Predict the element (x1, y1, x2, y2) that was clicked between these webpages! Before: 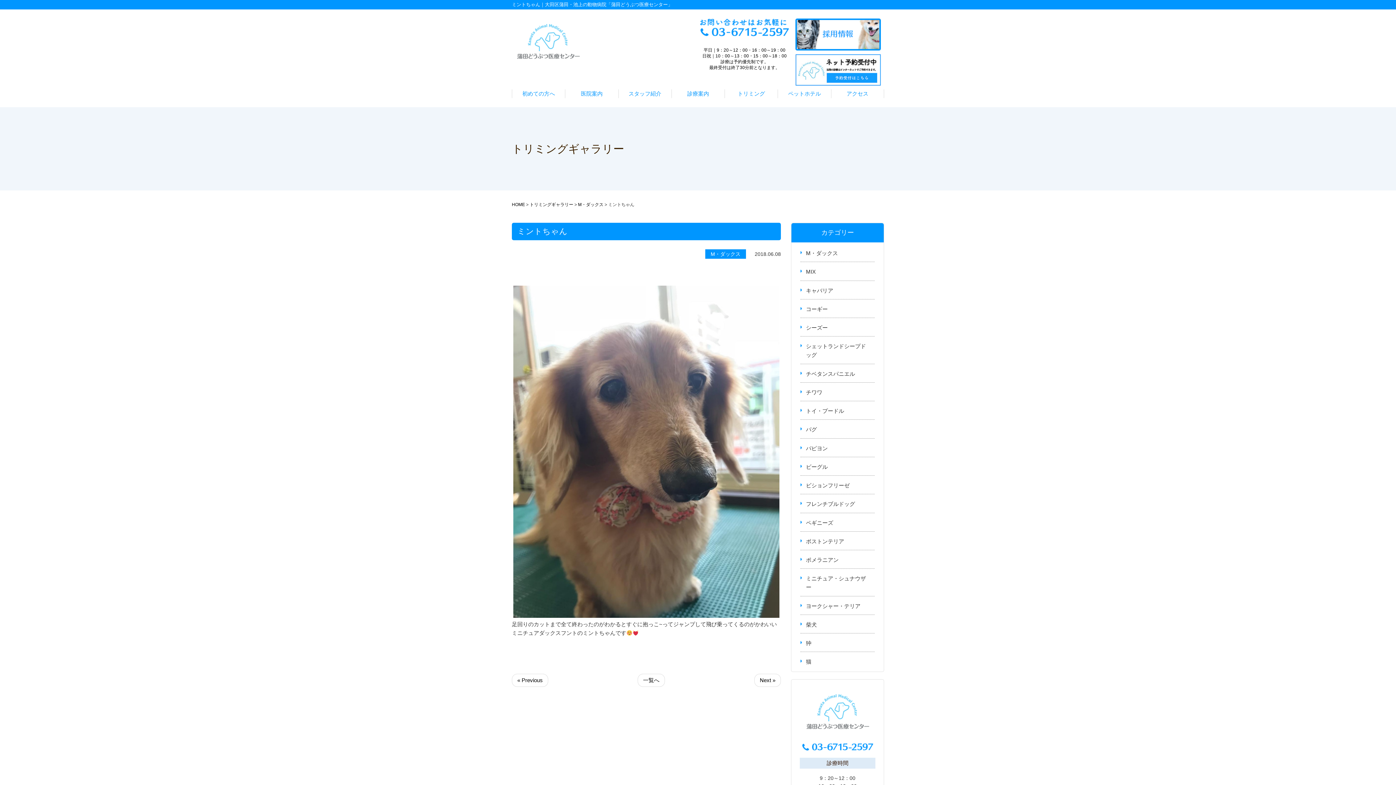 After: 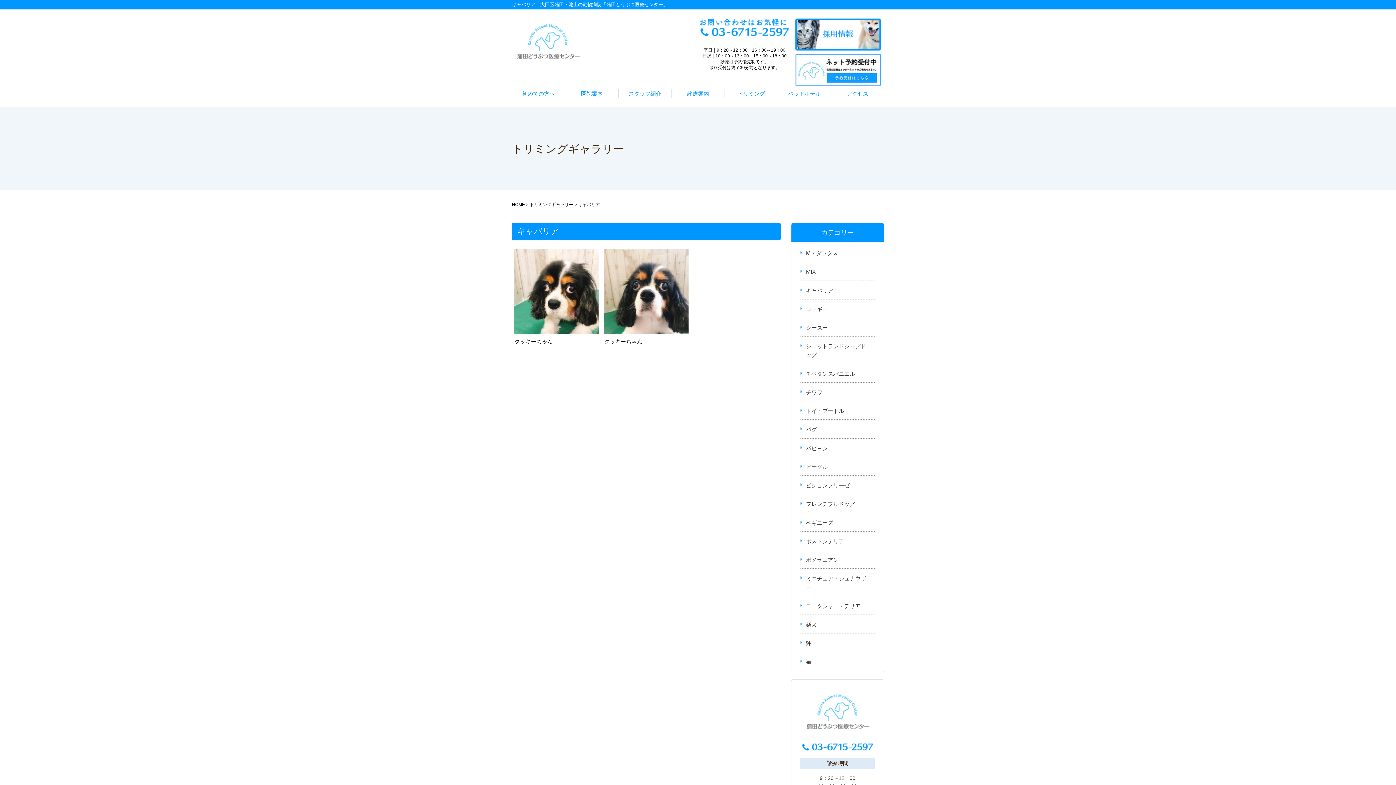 Action: label: キャバリア bbox: (806, 286, 867, 295)